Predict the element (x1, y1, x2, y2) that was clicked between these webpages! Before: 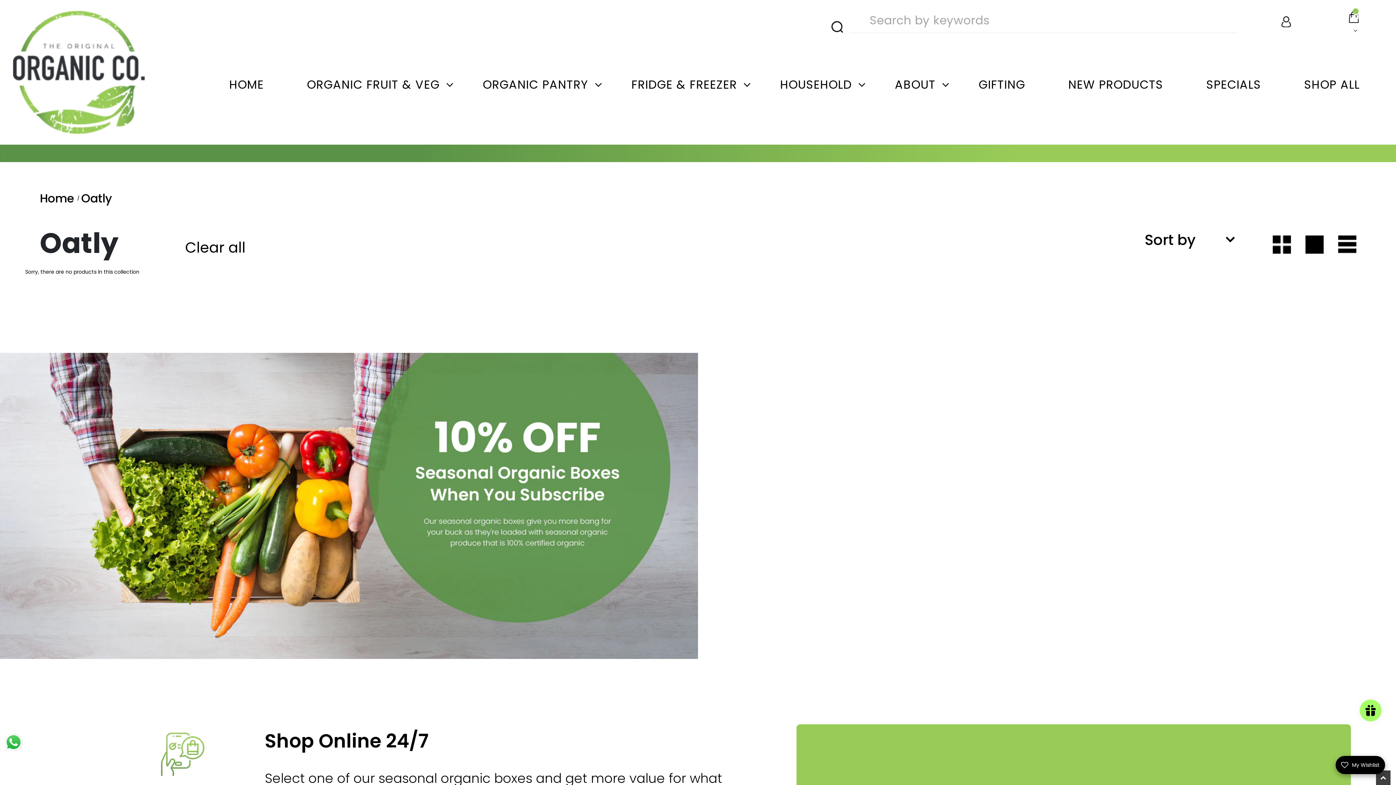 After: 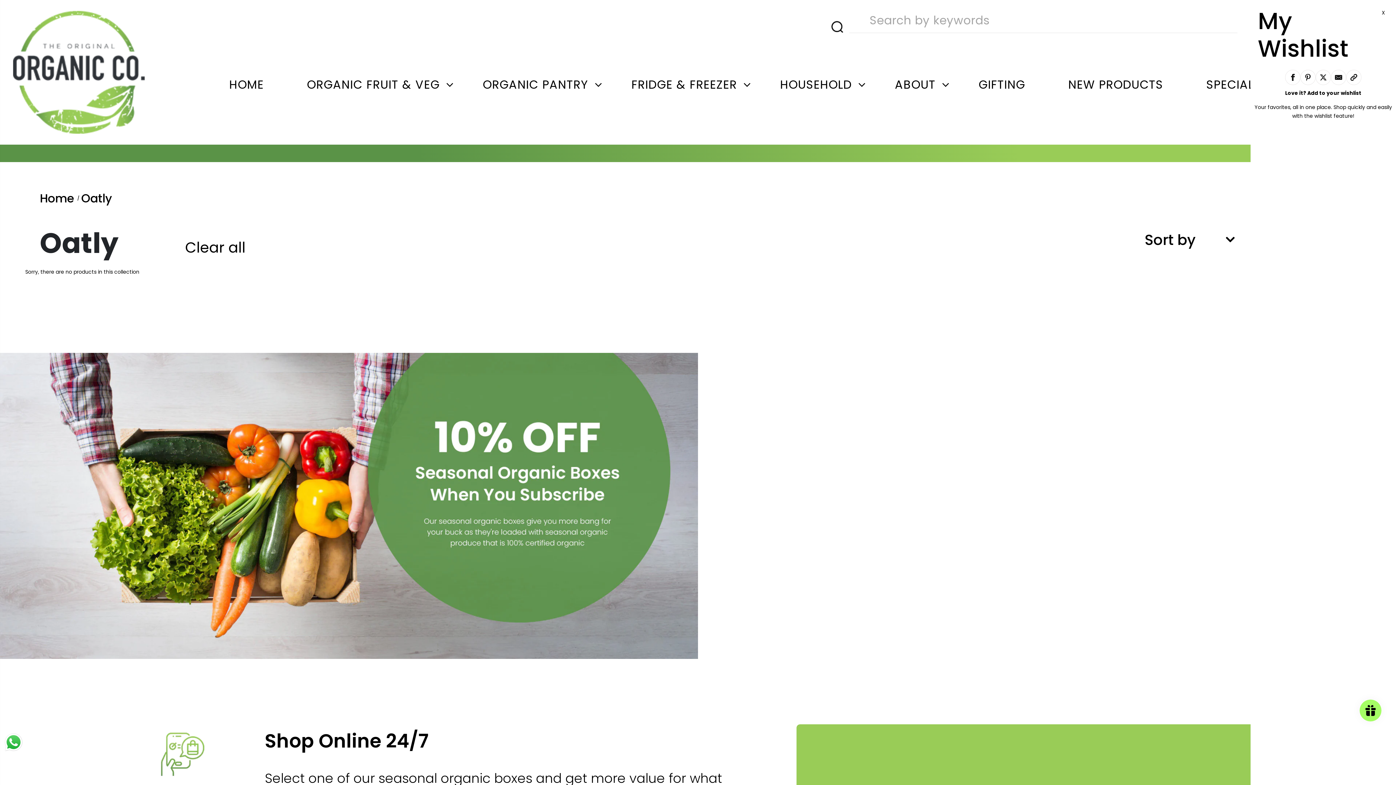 Action: label: Open Wishlist Details bbox: (1336, 756, 1385, 774)